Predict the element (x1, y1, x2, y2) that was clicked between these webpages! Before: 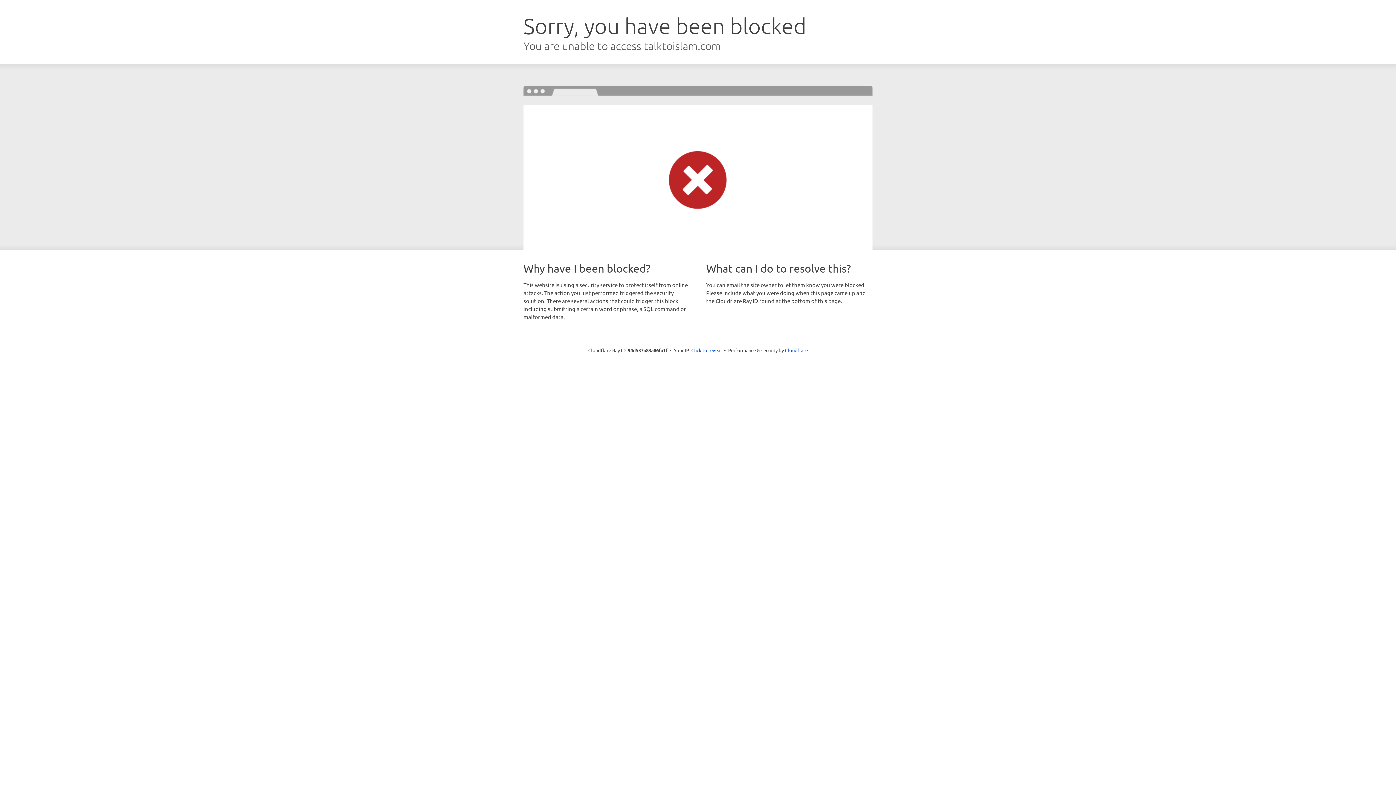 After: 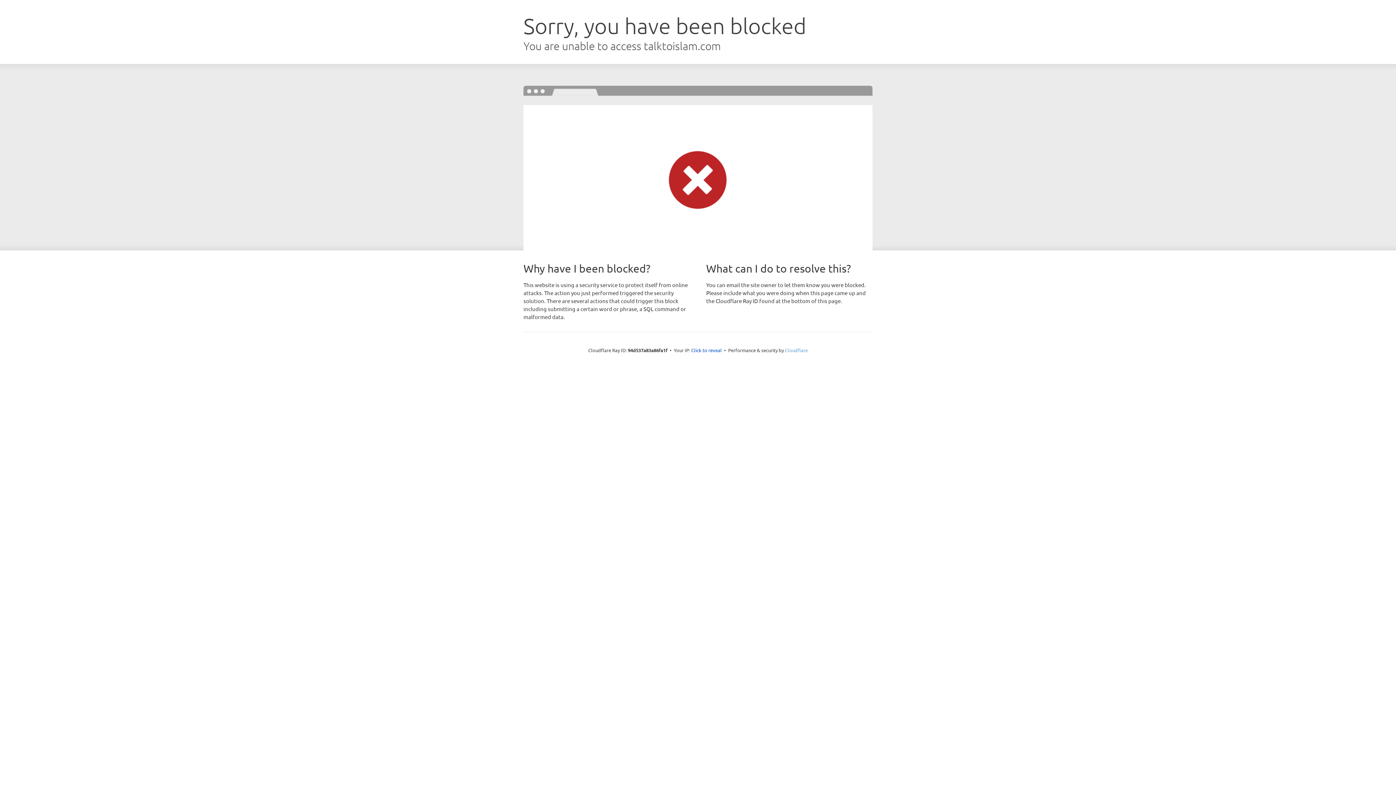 Action: label: Cloudflare bbox: (785, 347, 808, 353)